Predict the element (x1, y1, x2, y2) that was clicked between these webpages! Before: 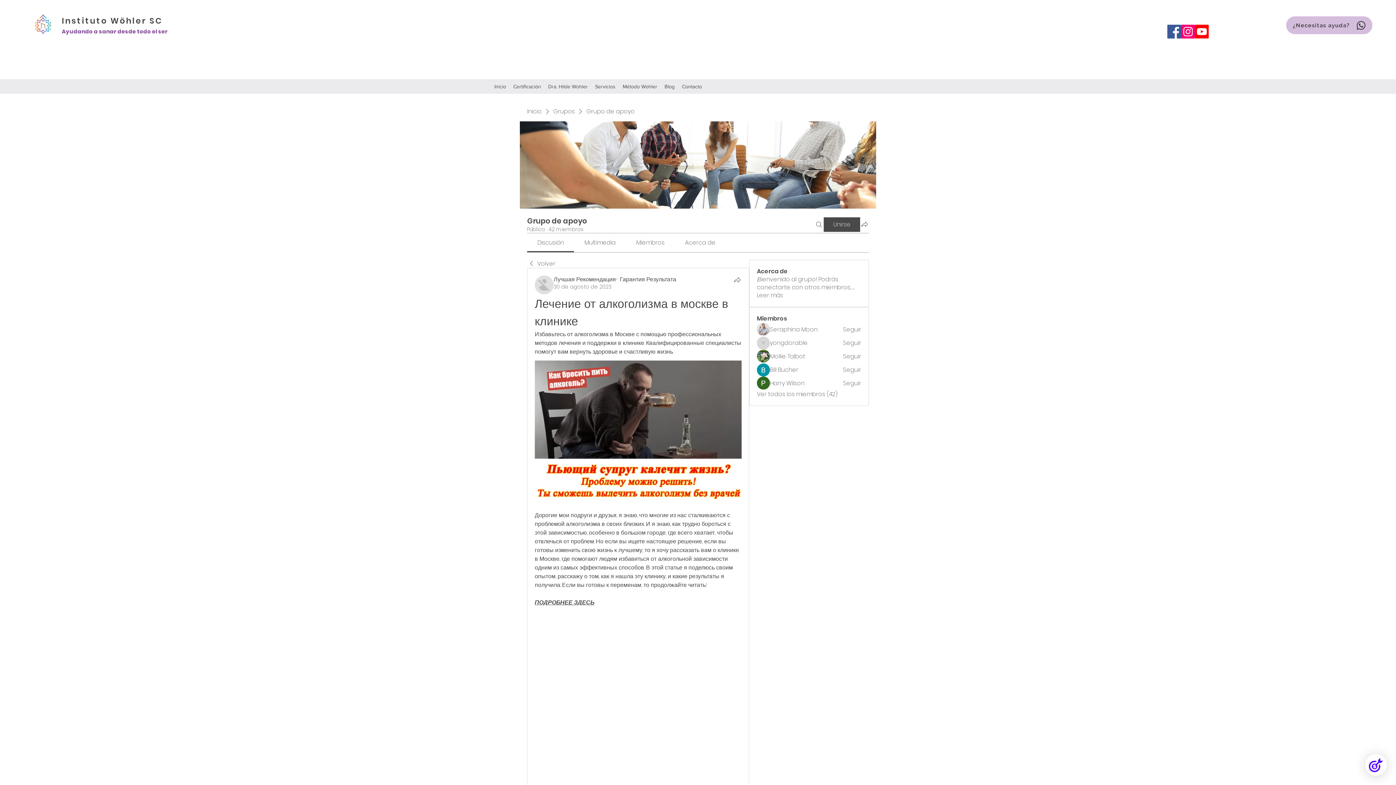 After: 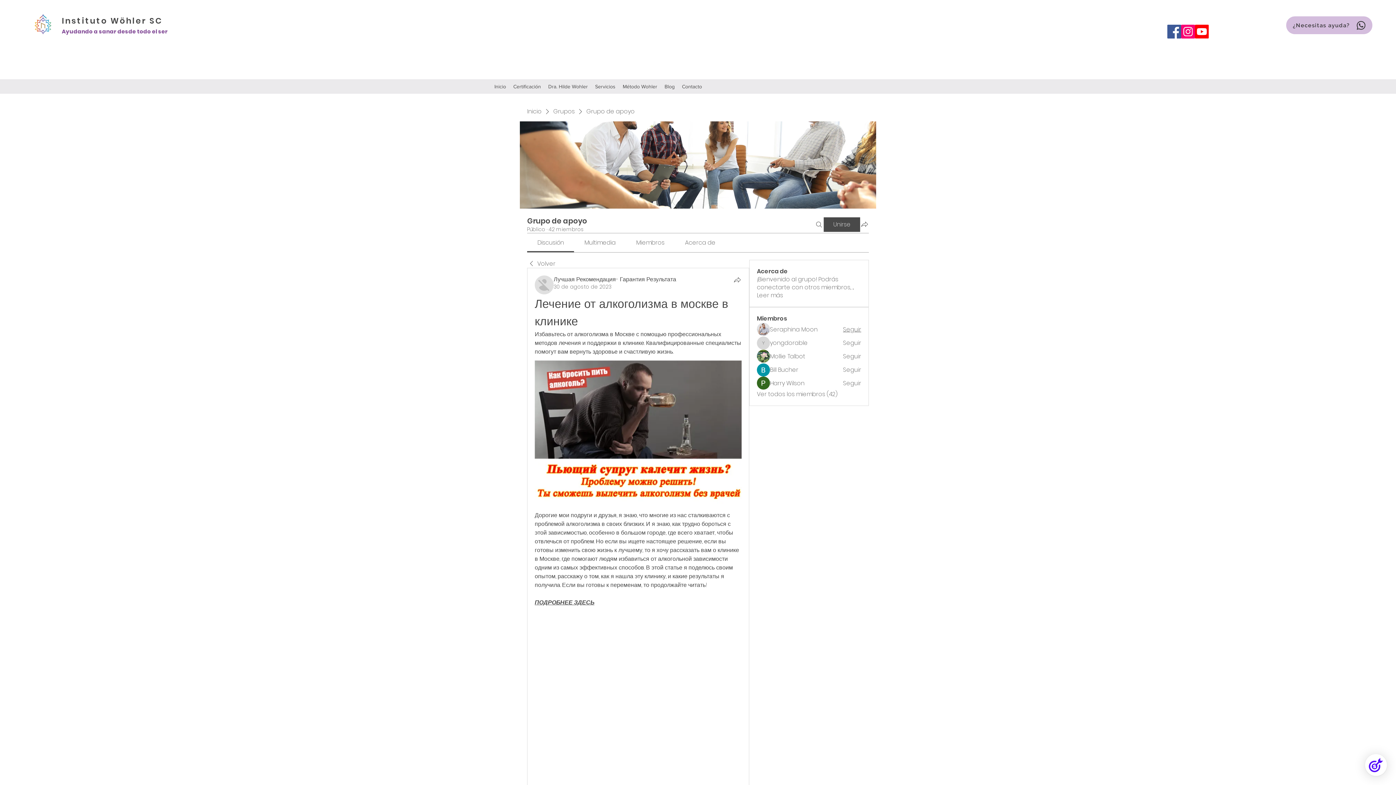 Action: label: Seguir bbox: (843, 325, 861, 333)